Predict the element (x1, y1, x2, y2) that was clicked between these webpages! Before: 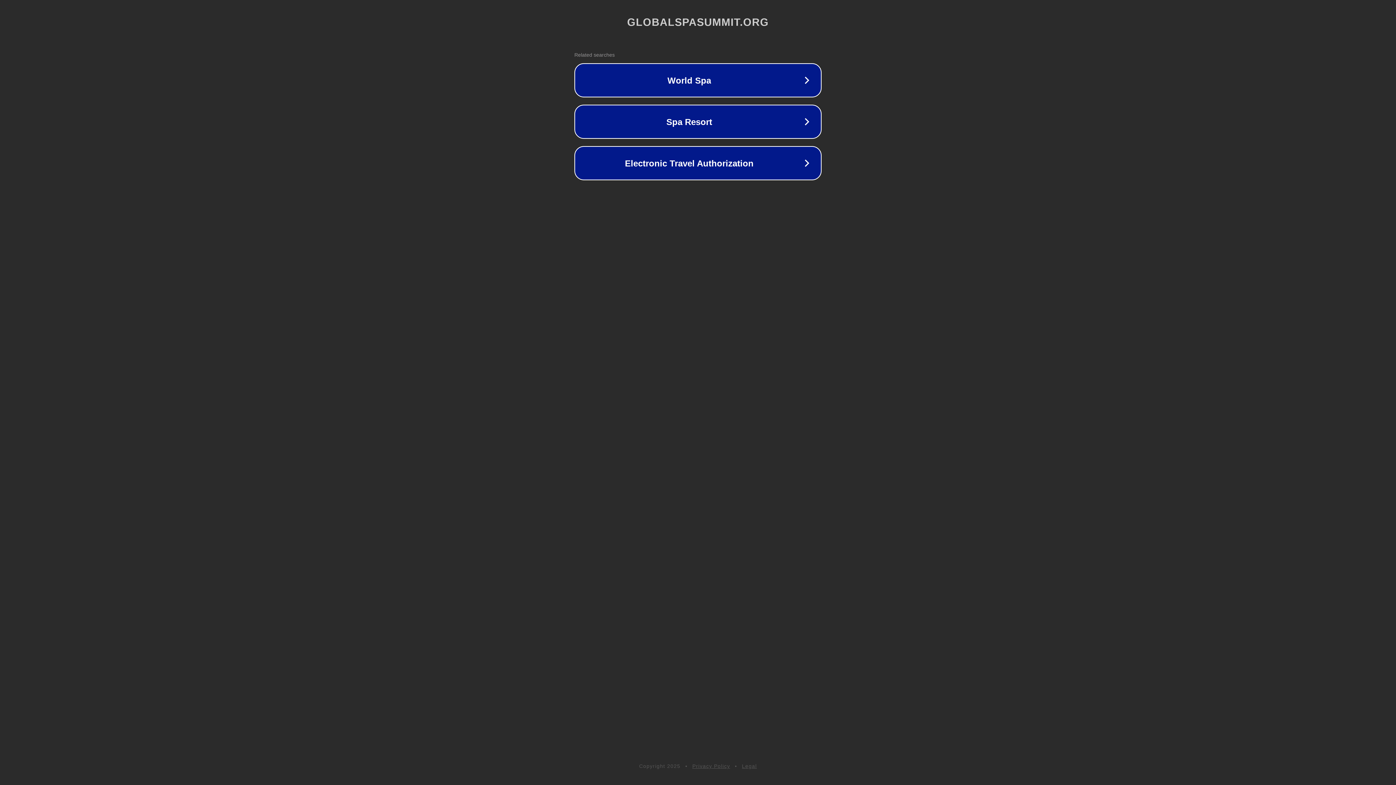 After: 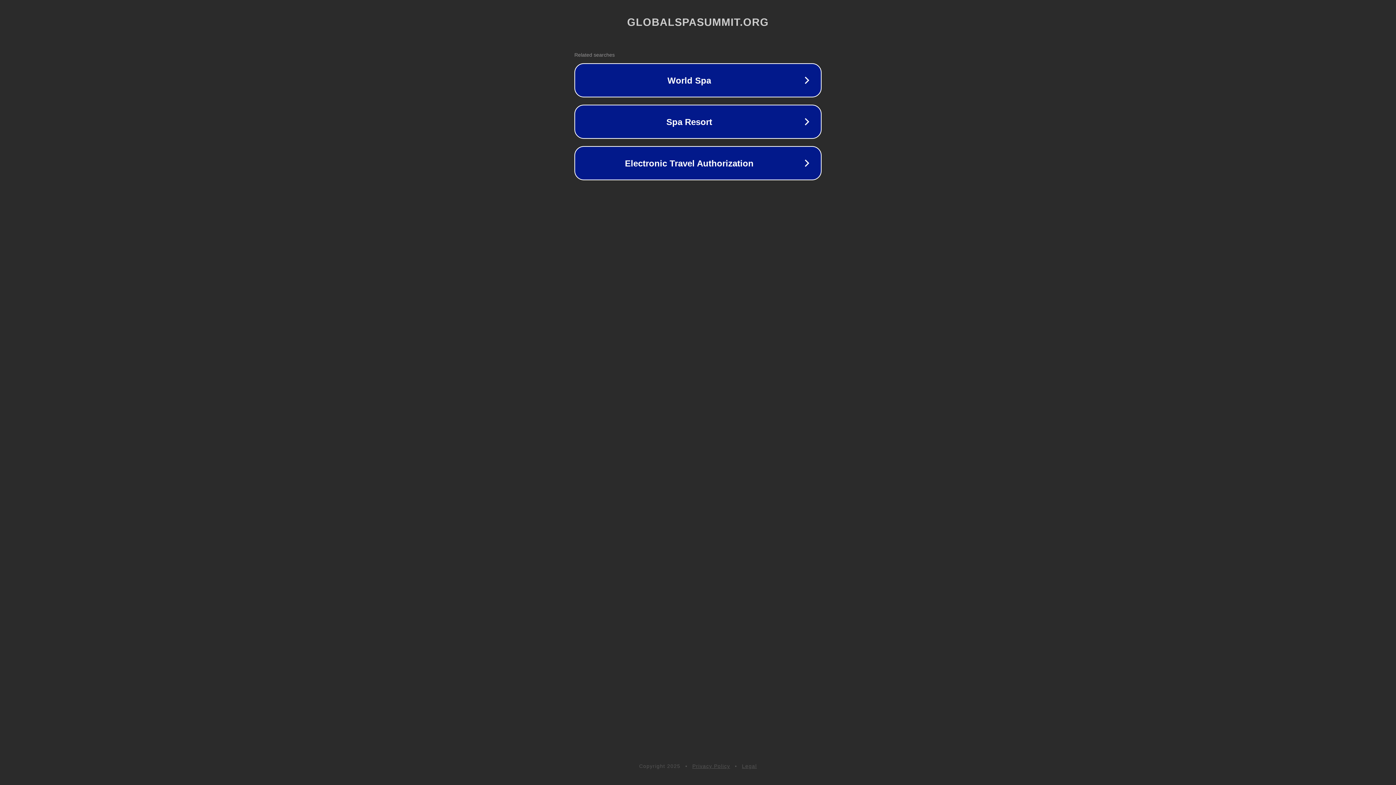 Action: label: Legal bbox: (742, 763, 757, 769)